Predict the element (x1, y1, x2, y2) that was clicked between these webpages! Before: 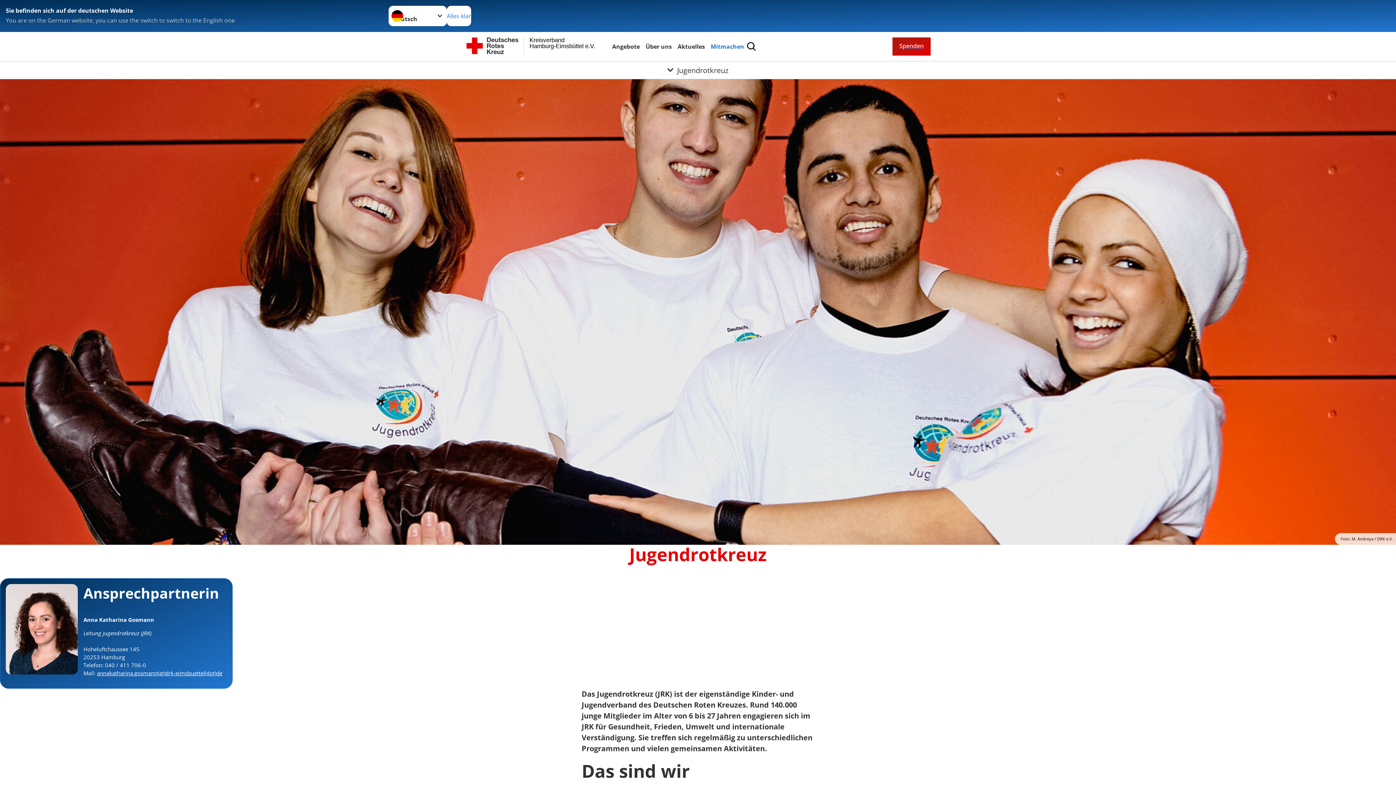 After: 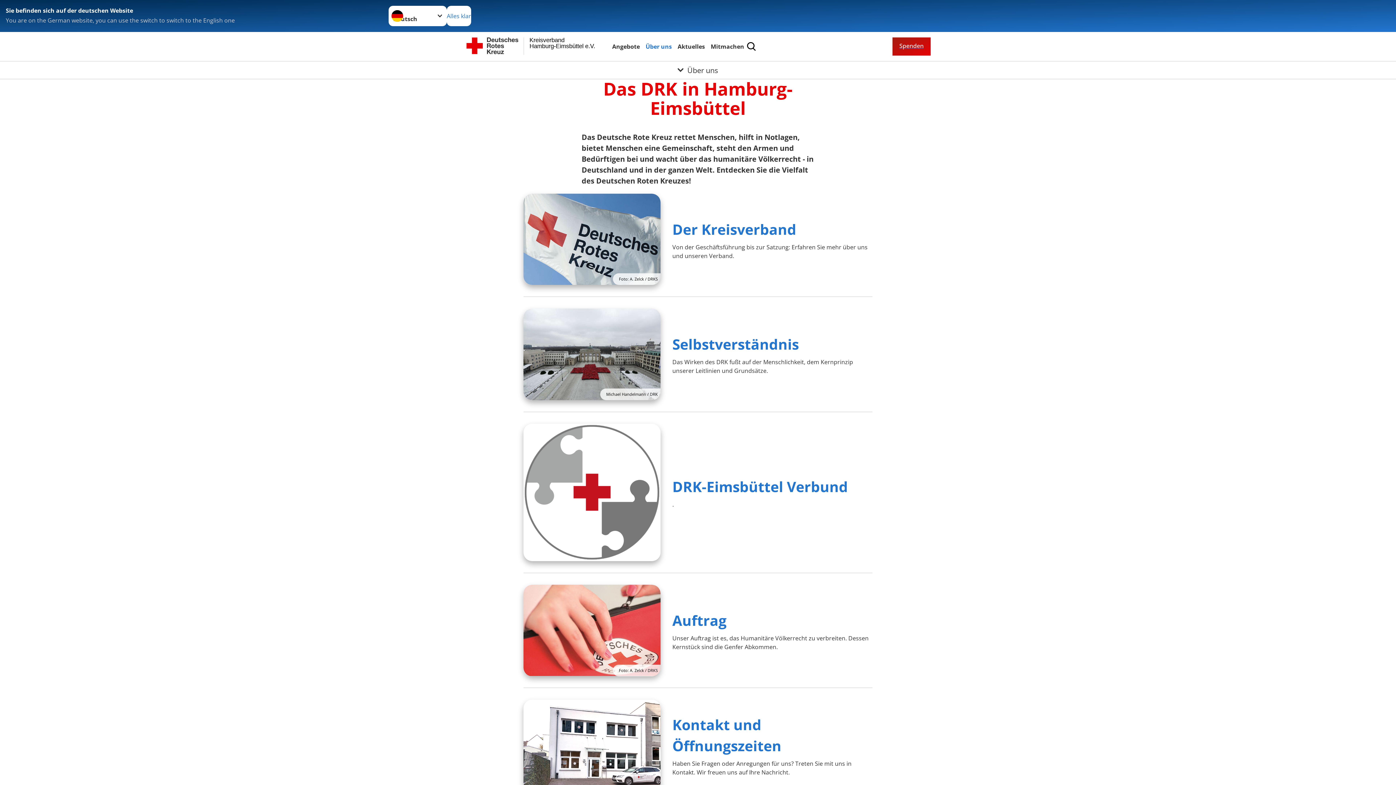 Action: label: Über uns bbox: (644, 41, 673, 51)